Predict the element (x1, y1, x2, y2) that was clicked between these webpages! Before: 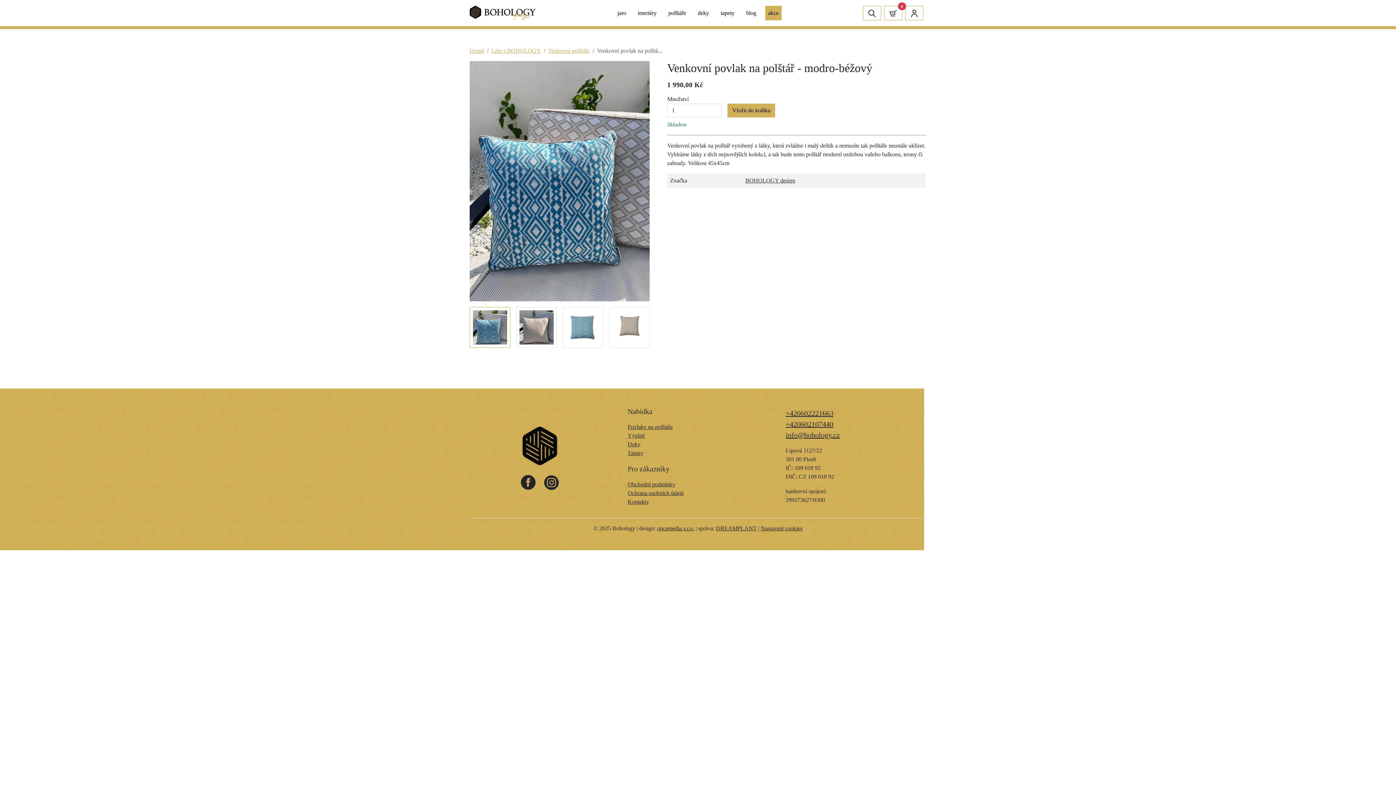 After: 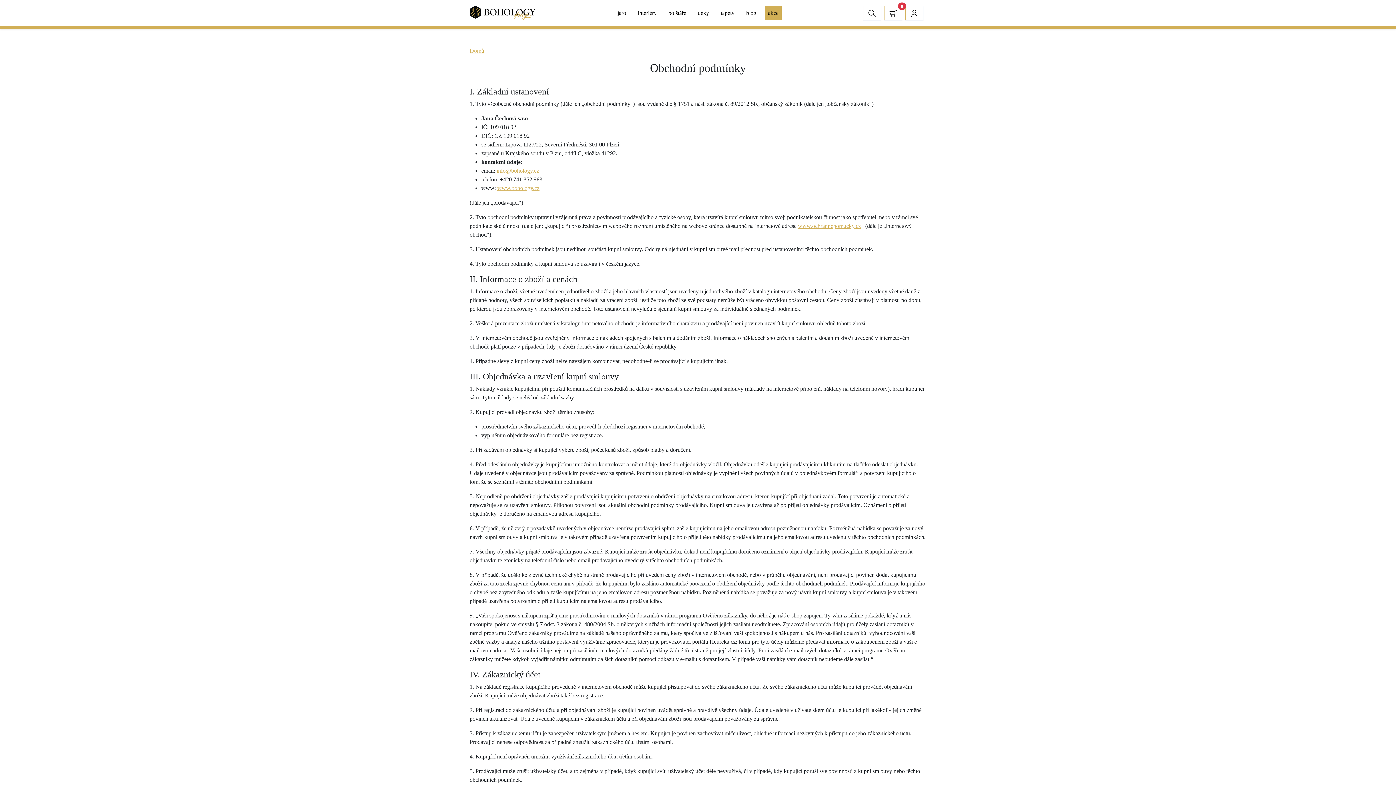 Action: label: Obchodní podmínky bbox: (627, 481, 675, 487)